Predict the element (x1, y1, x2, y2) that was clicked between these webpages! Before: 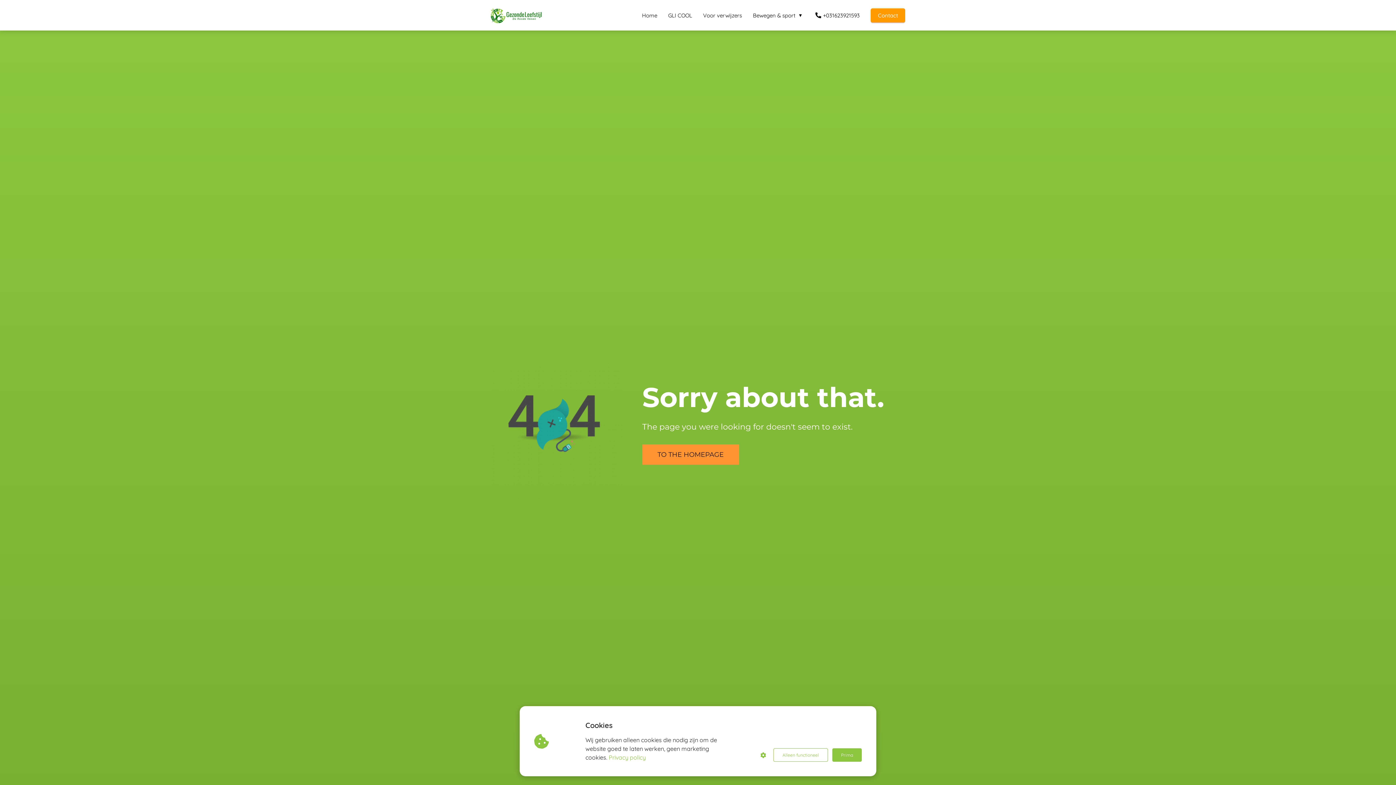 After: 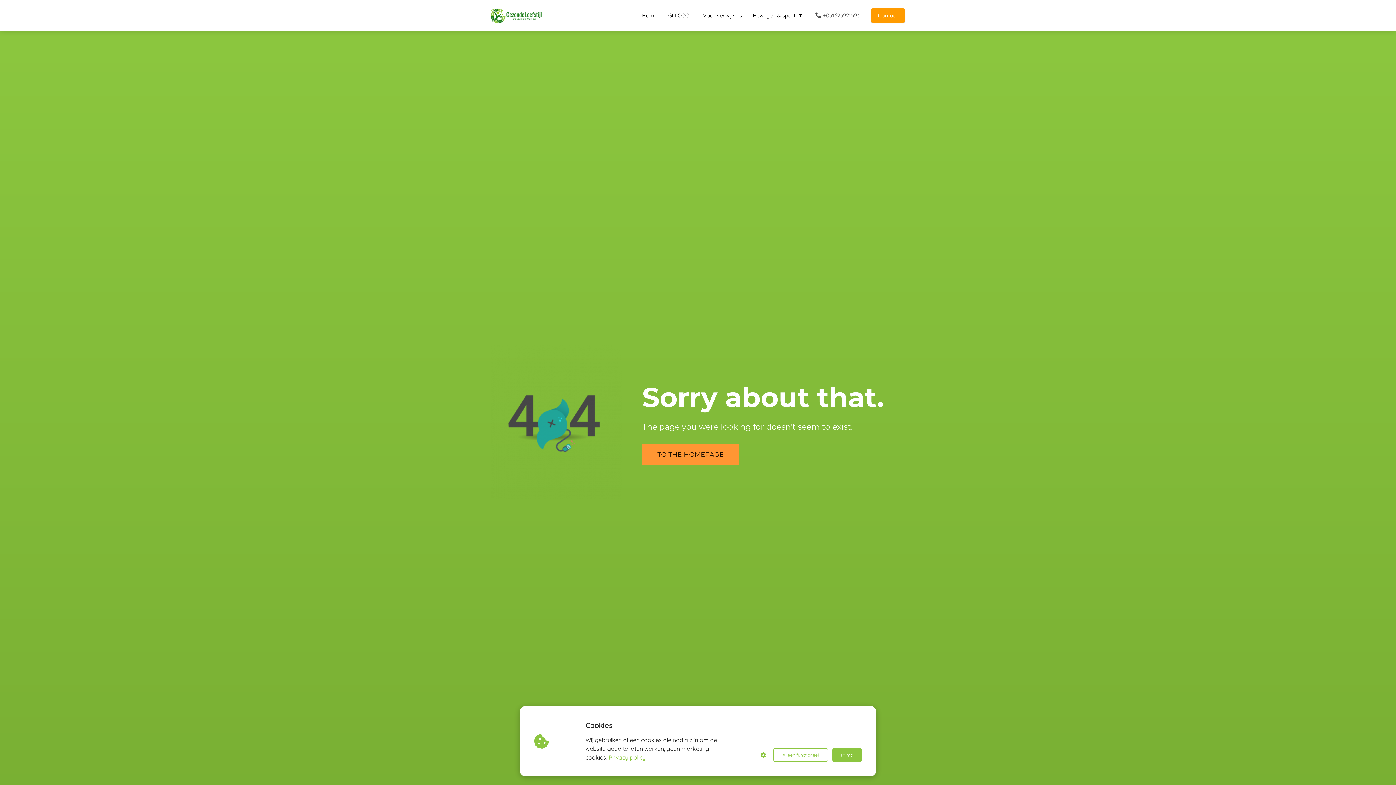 Action: label: +031623921593 bbox: (806, 11, 865, 18)